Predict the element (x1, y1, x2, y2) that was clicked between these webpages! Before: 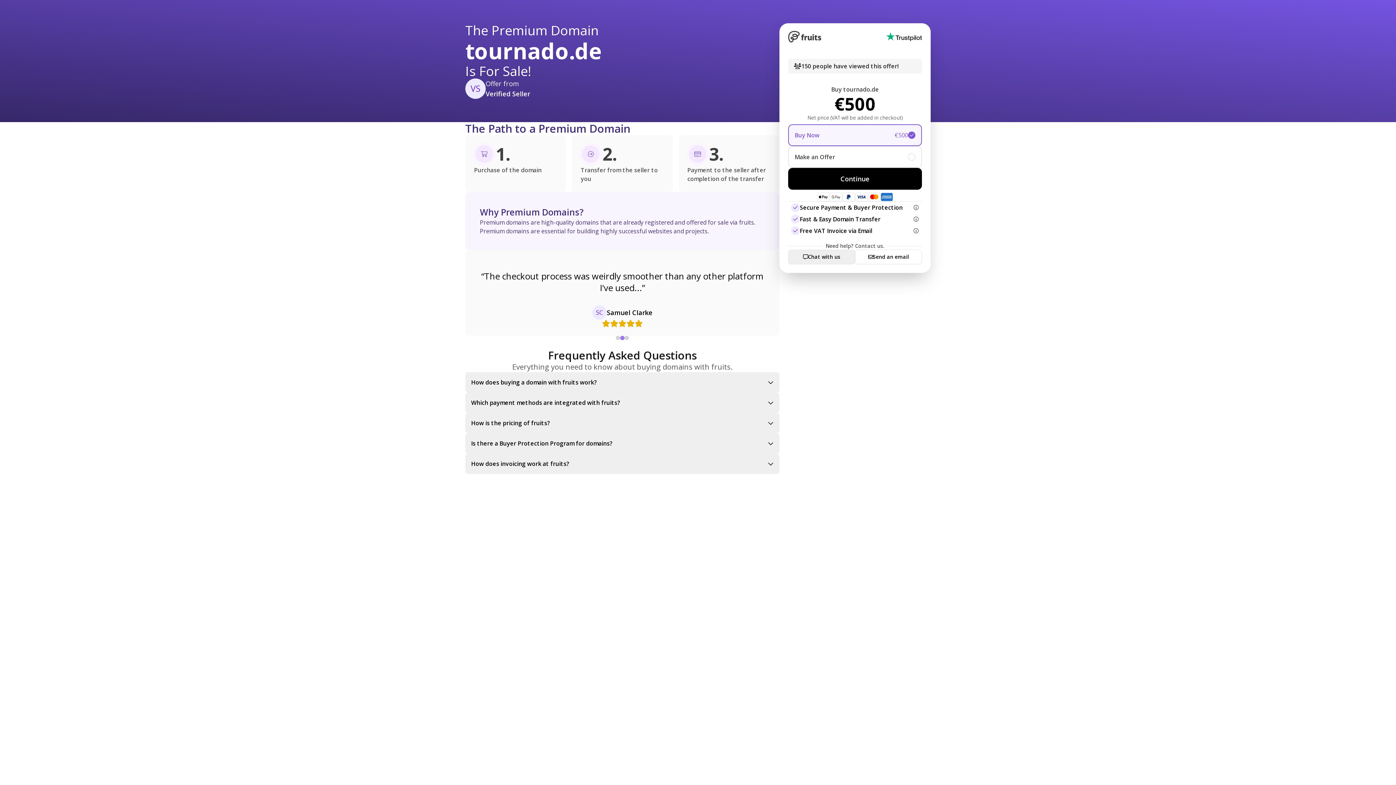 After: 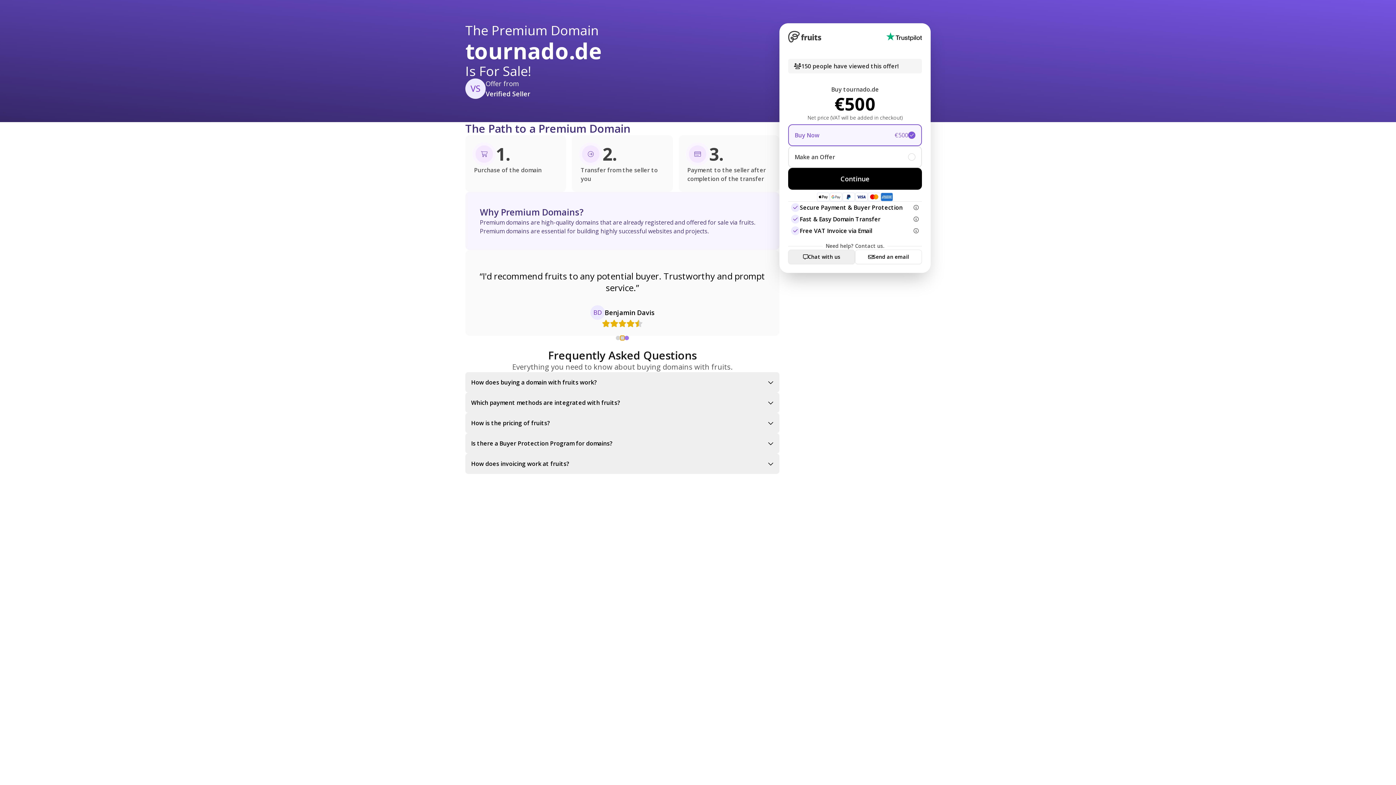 Action: bbox: (620, 336, 624, 340)